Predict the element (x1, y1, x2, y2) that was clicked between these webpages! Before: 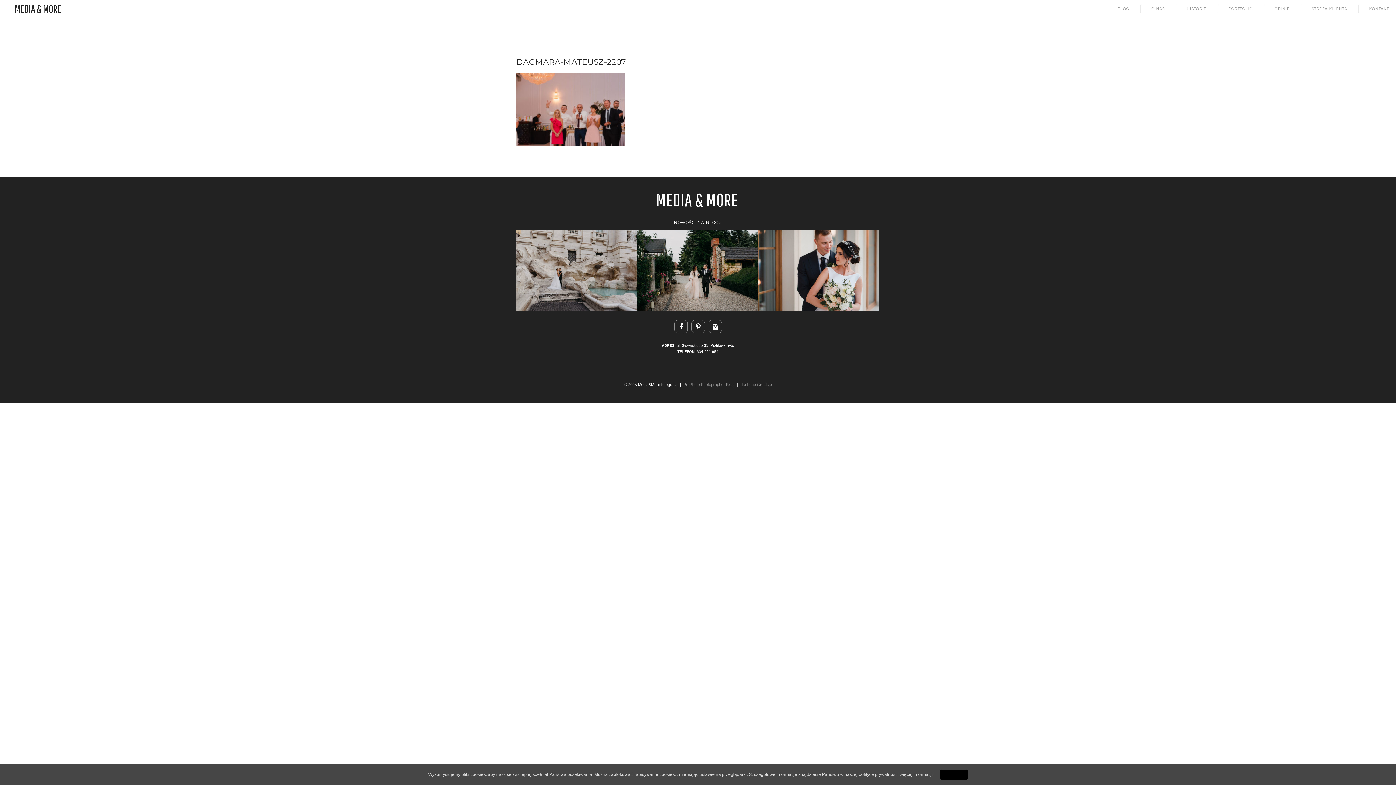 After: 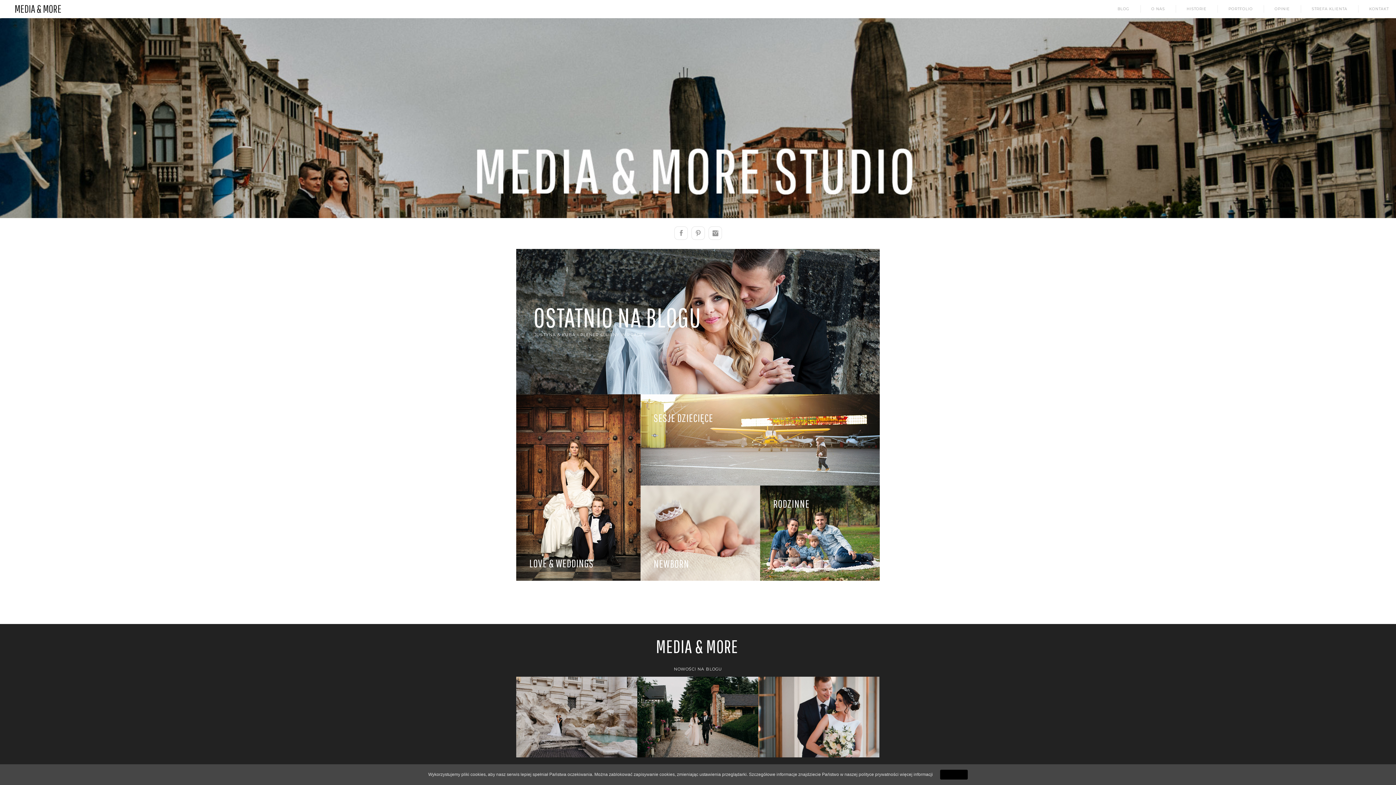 Action: bbox: (646, 198, 750, 202) label: MEDIA & MORE